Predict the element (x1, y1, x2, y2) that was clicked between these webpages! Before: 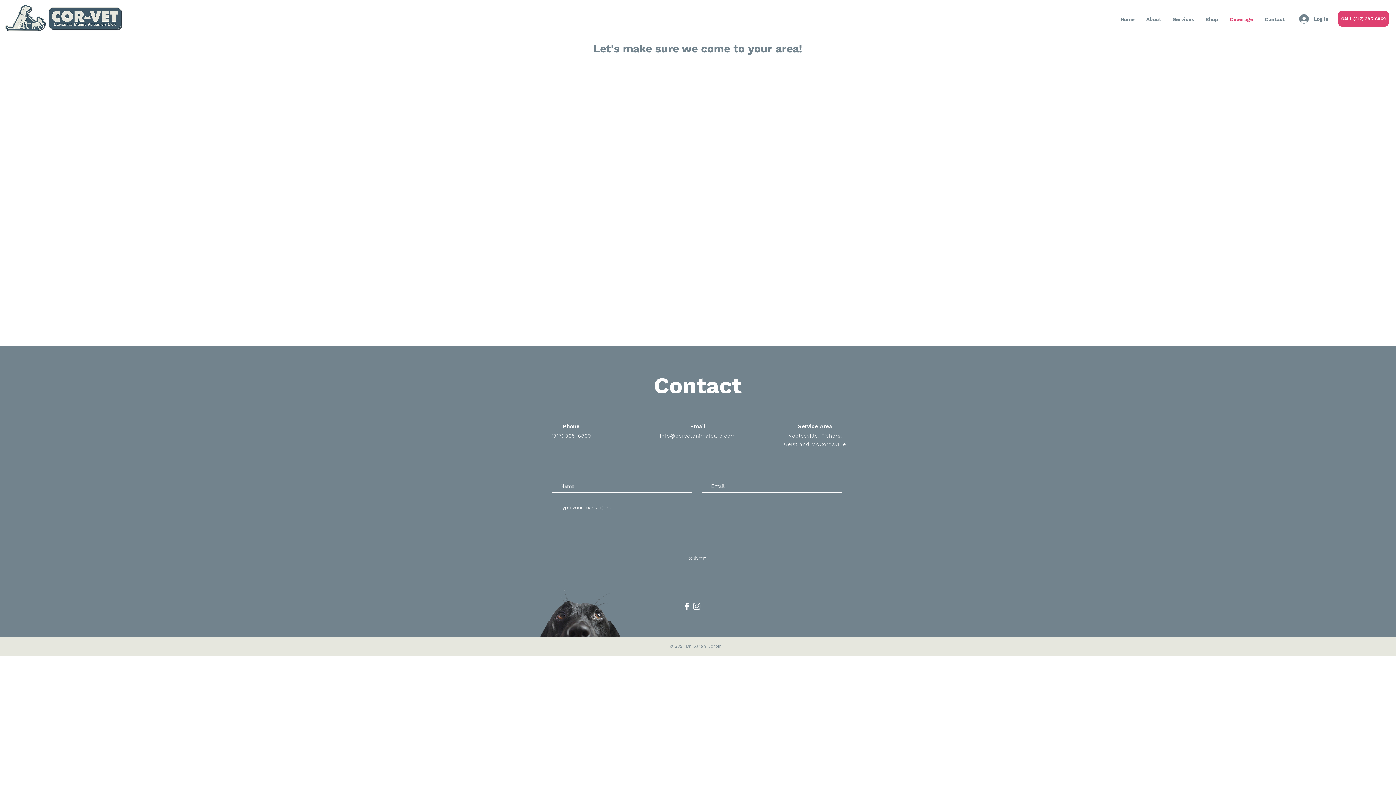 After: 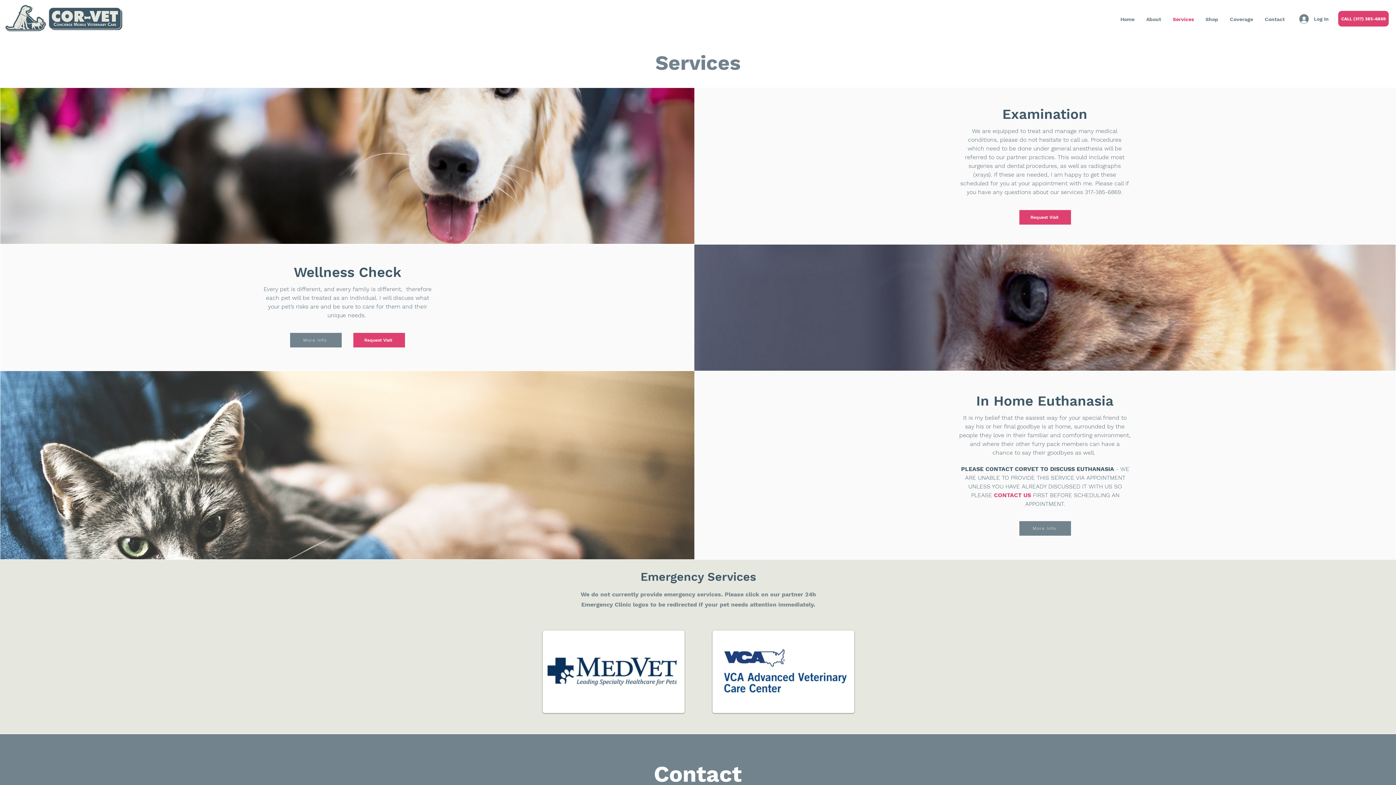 Action: bbox: (1167, 10, 1200, 28) label: Services